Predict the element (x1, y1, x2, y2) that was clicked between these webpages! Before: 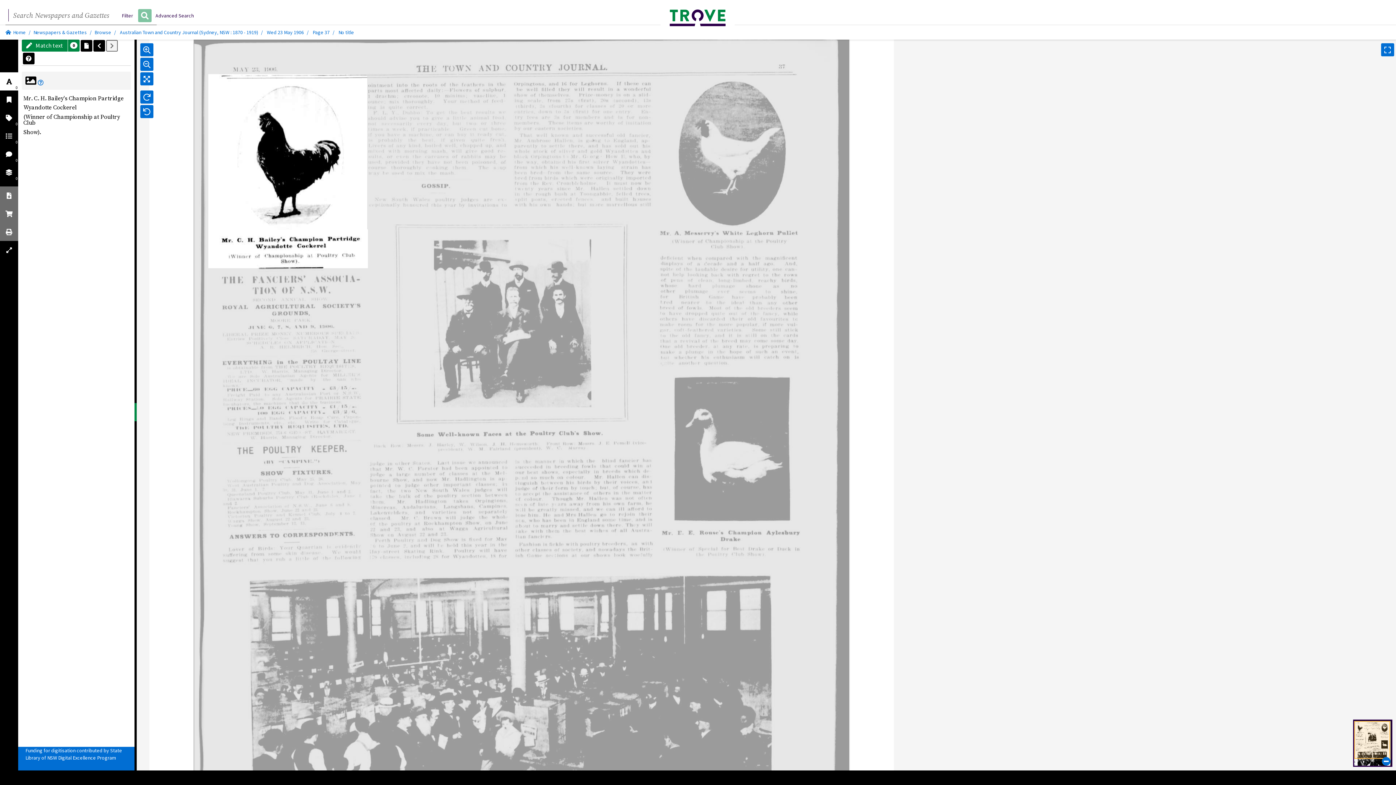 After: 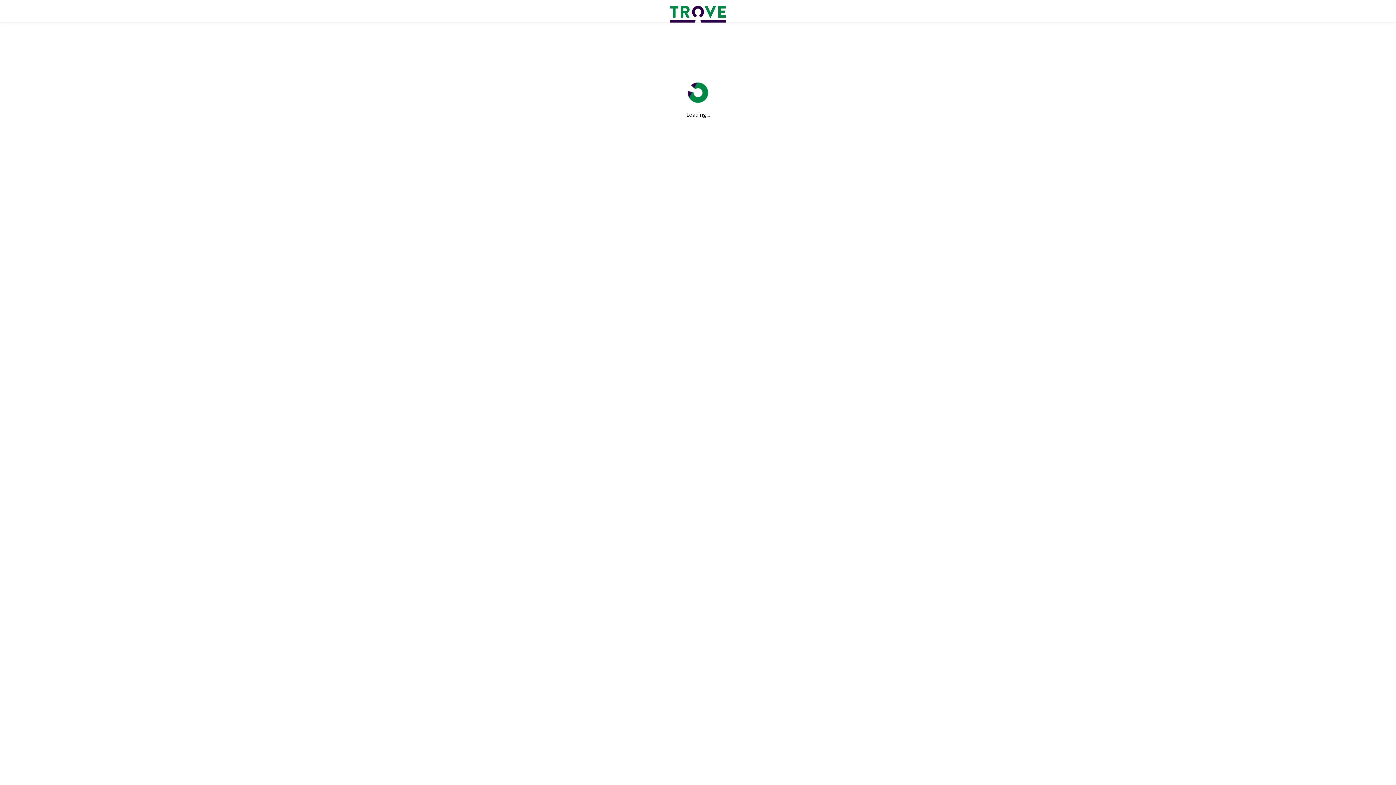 Action: bbox: (669, 9, 725, 27)